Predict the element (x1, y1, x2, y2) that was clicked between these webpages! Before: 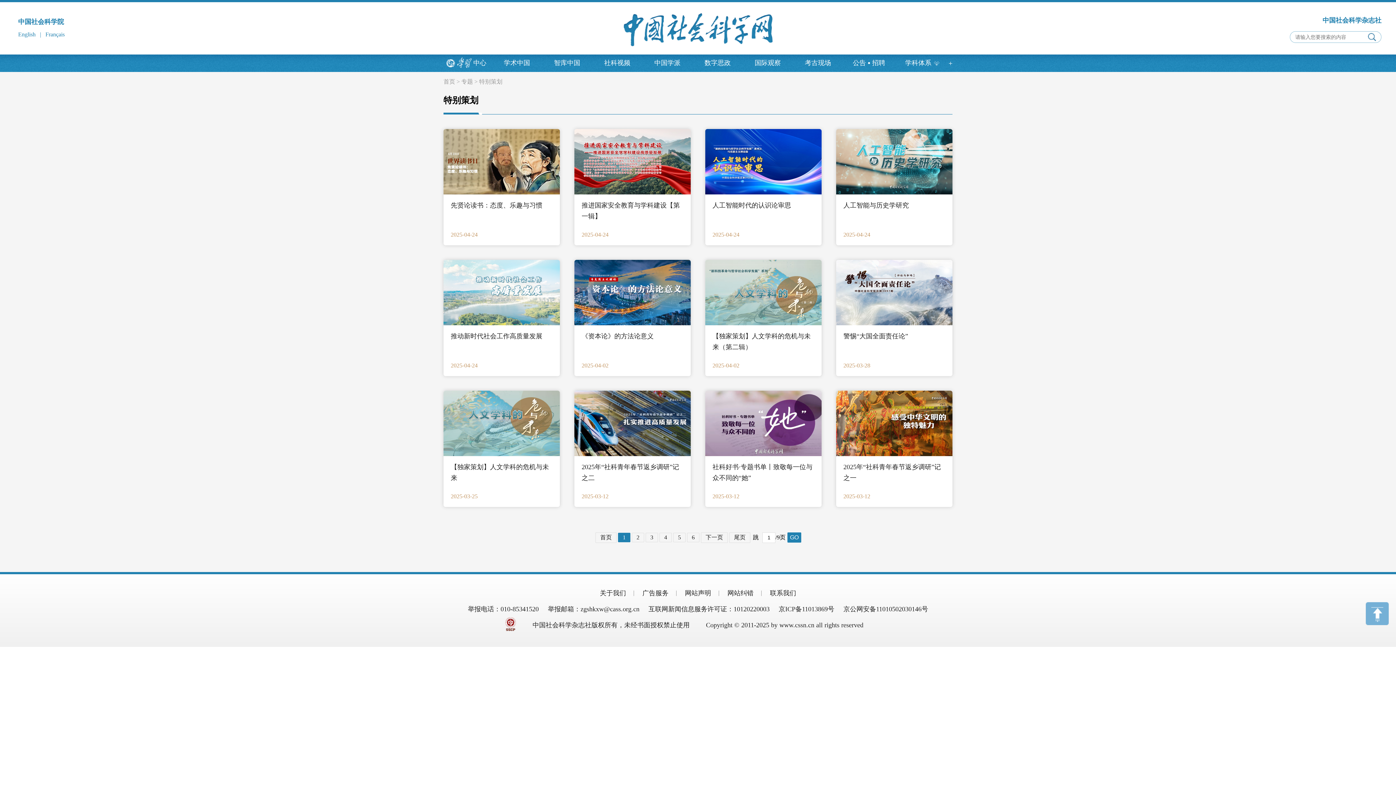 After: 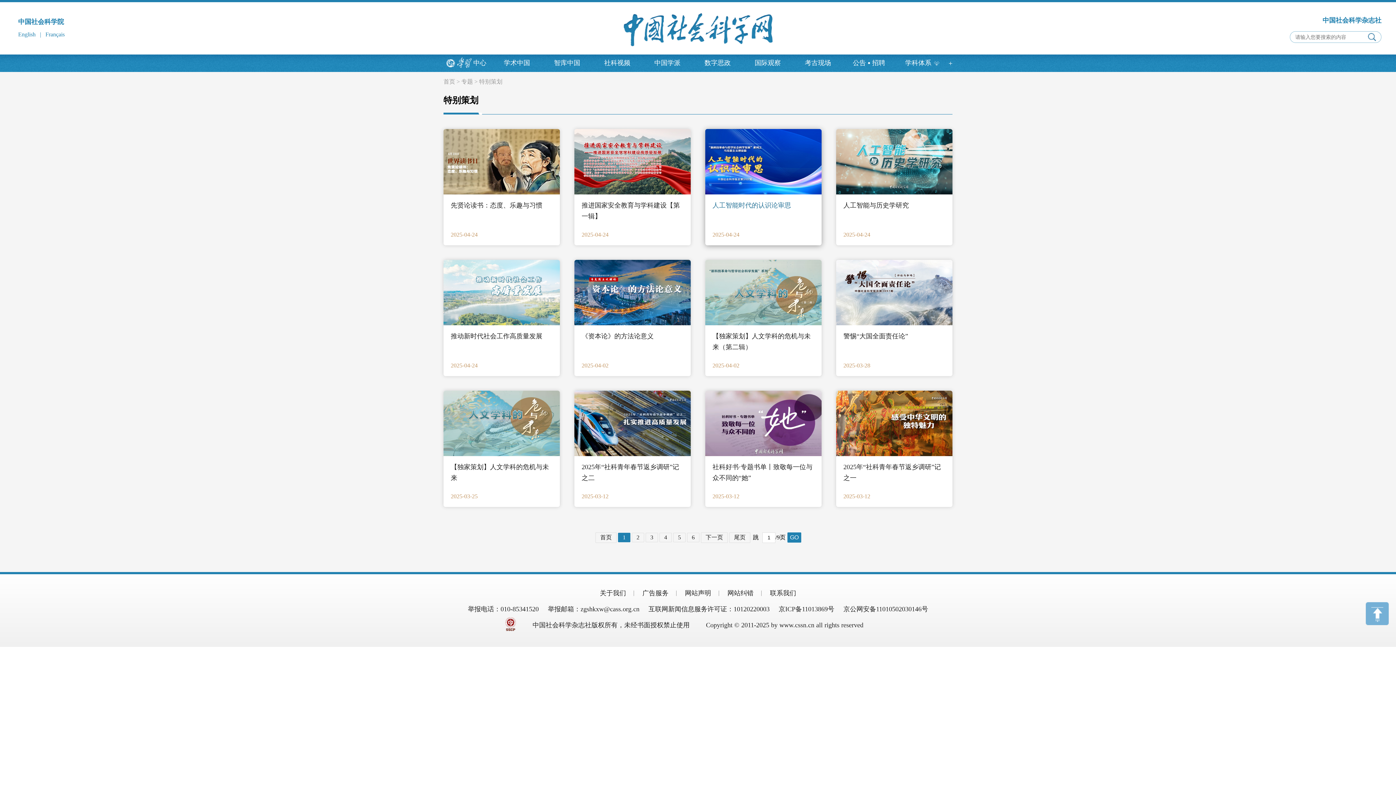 Action: label: 人工智能时代的认识论审思

2025-04-24 bbox: (705, 129, 821, 245)